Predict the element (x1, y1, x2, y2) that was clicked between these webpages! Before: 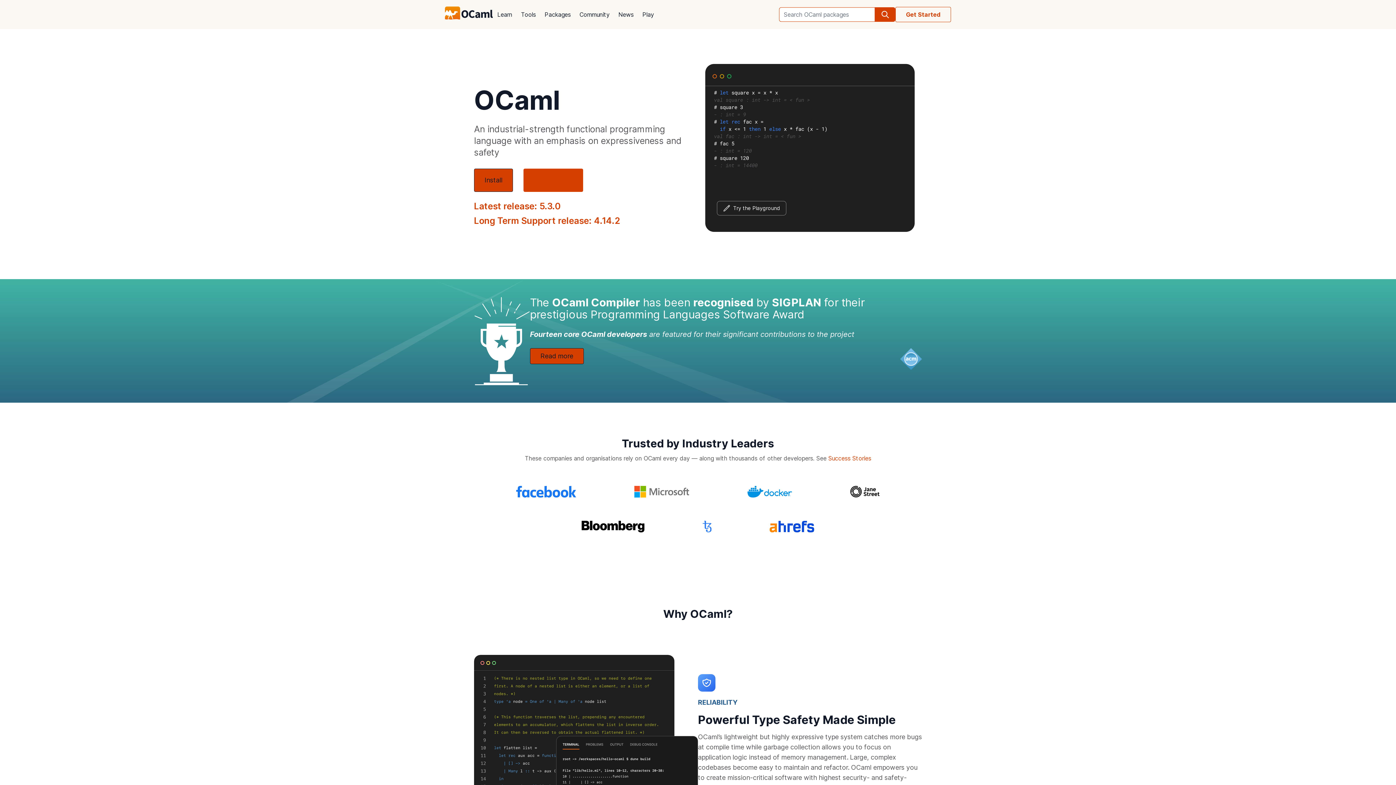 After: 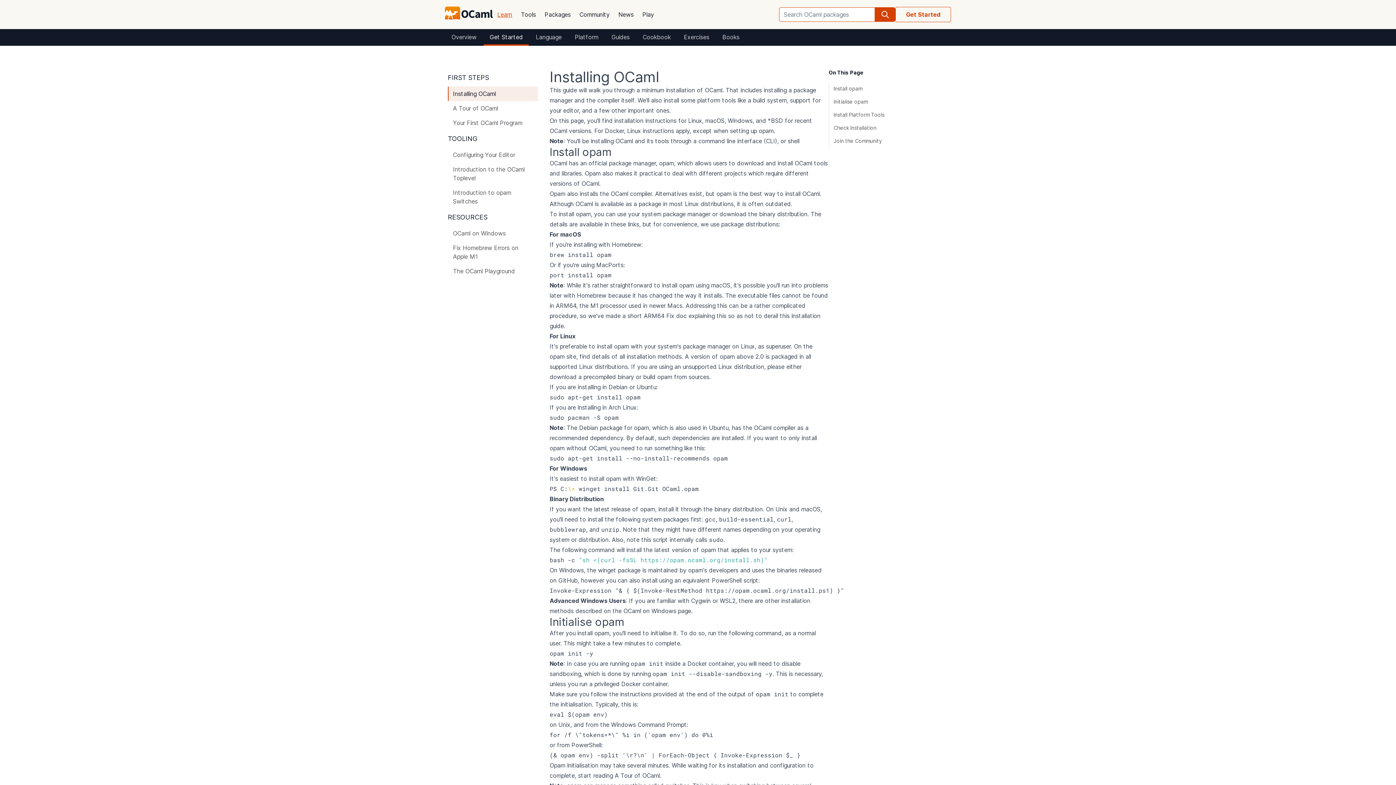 Action: label: Get Started bbox: (895, 6, 951, 22)